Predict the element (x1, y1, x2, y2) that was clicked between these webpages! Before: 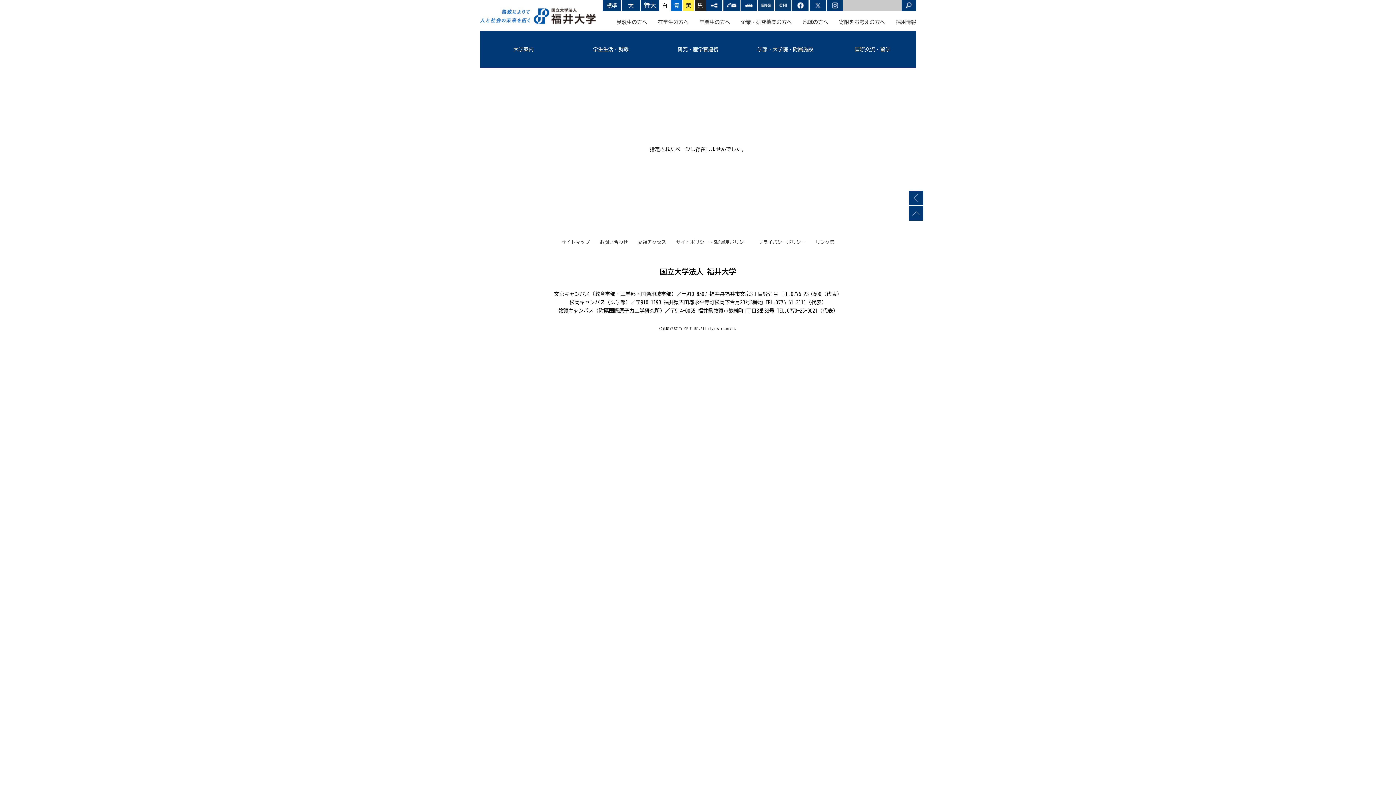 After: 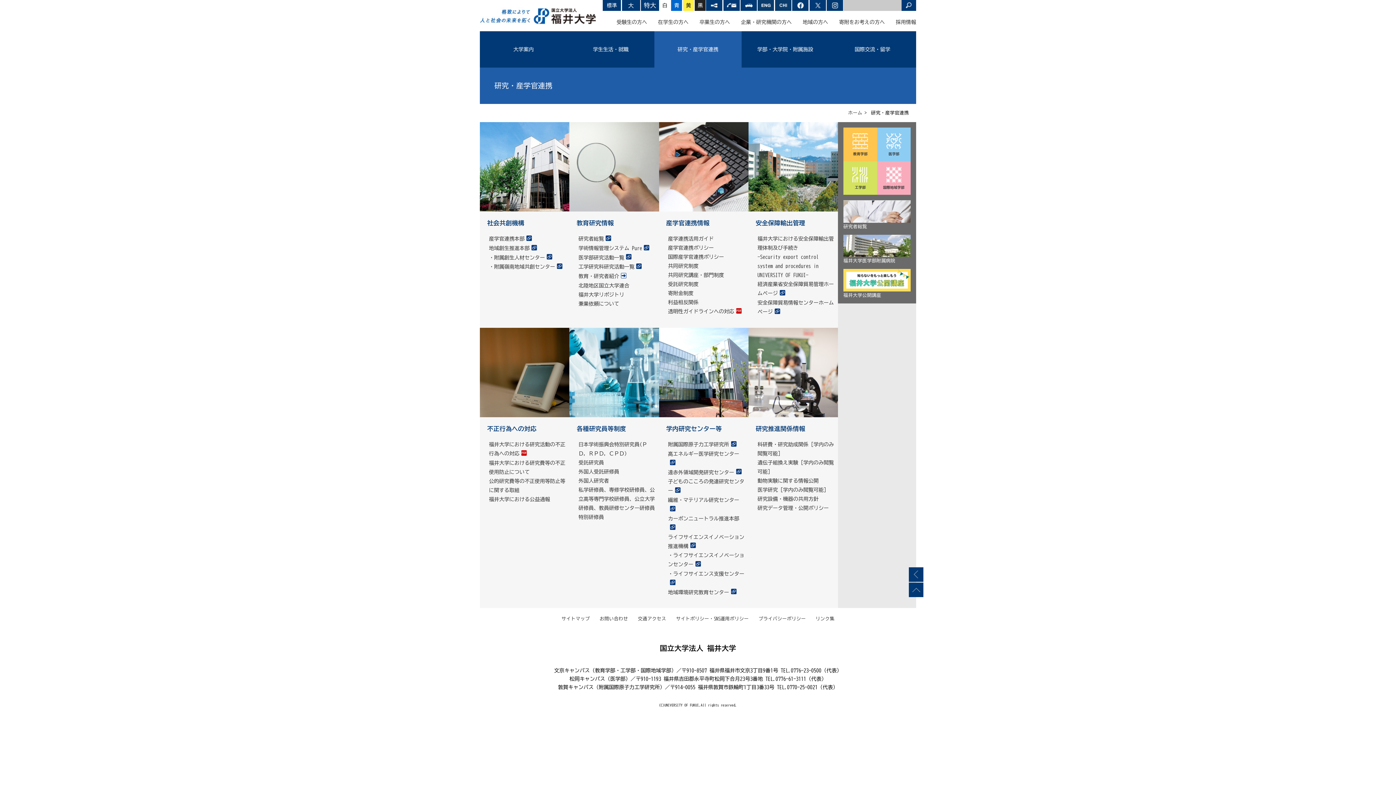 Action: label: 研究・産学官連携 bbox: (654, 31, 741, 67)